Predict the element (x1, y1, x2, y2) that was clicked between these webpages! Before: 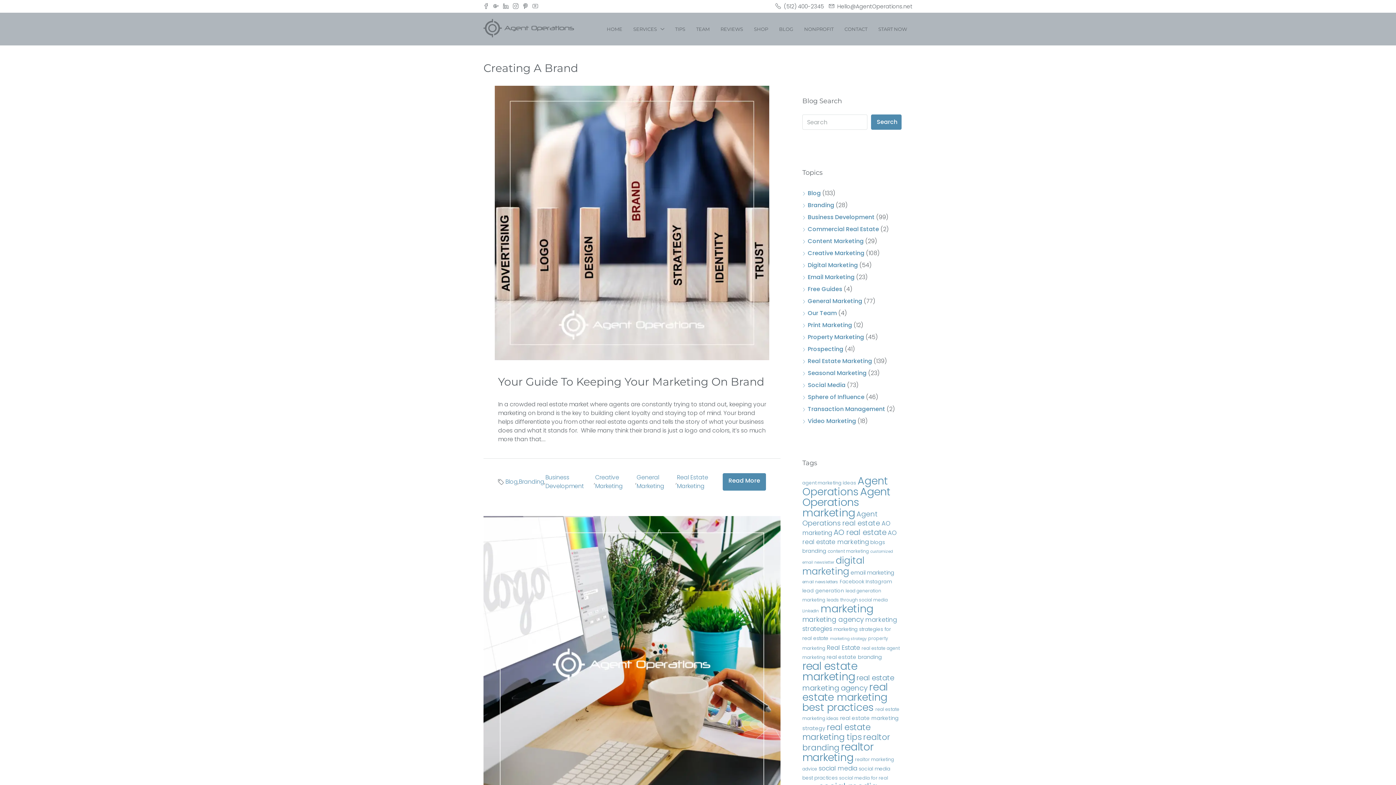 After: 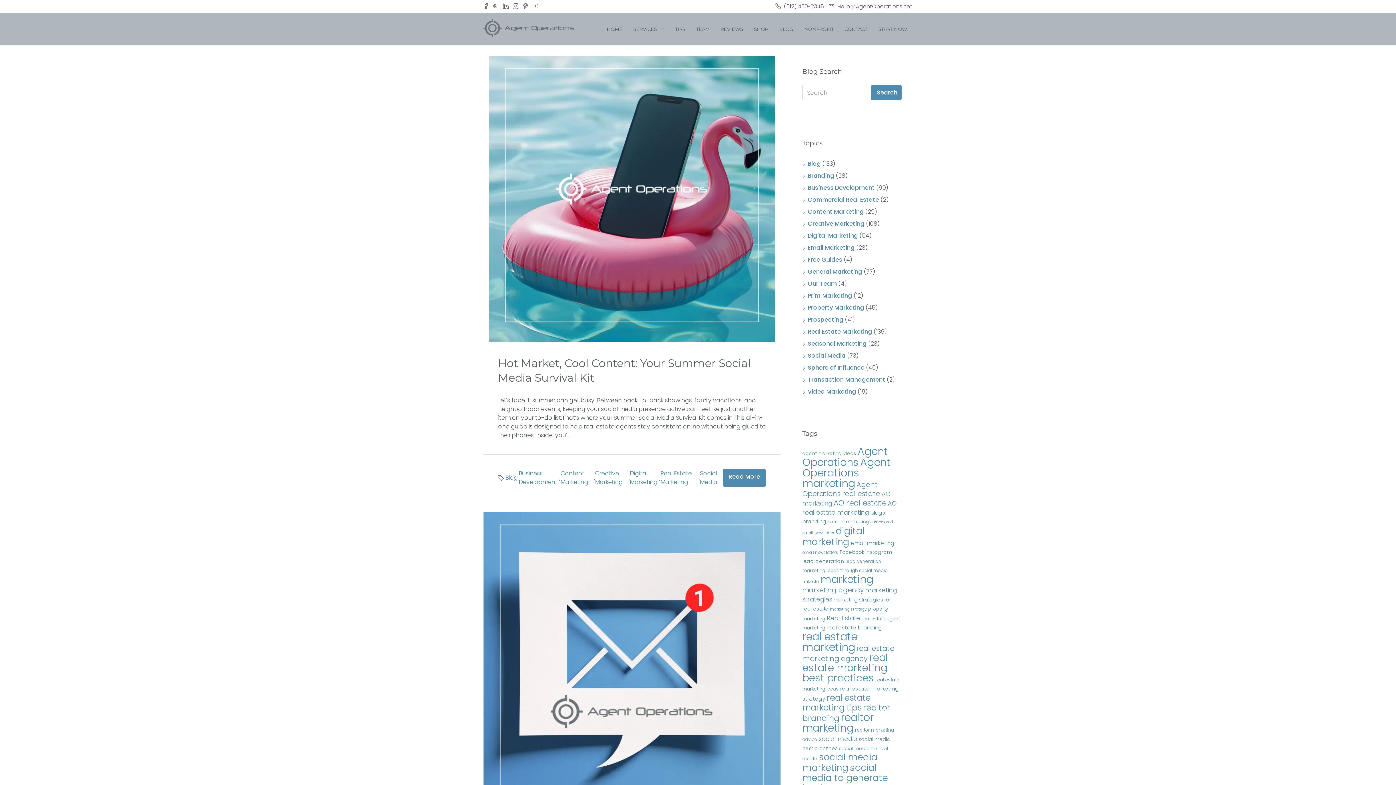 Action: bbox: (773, 12, 798, 45) label: BLOG